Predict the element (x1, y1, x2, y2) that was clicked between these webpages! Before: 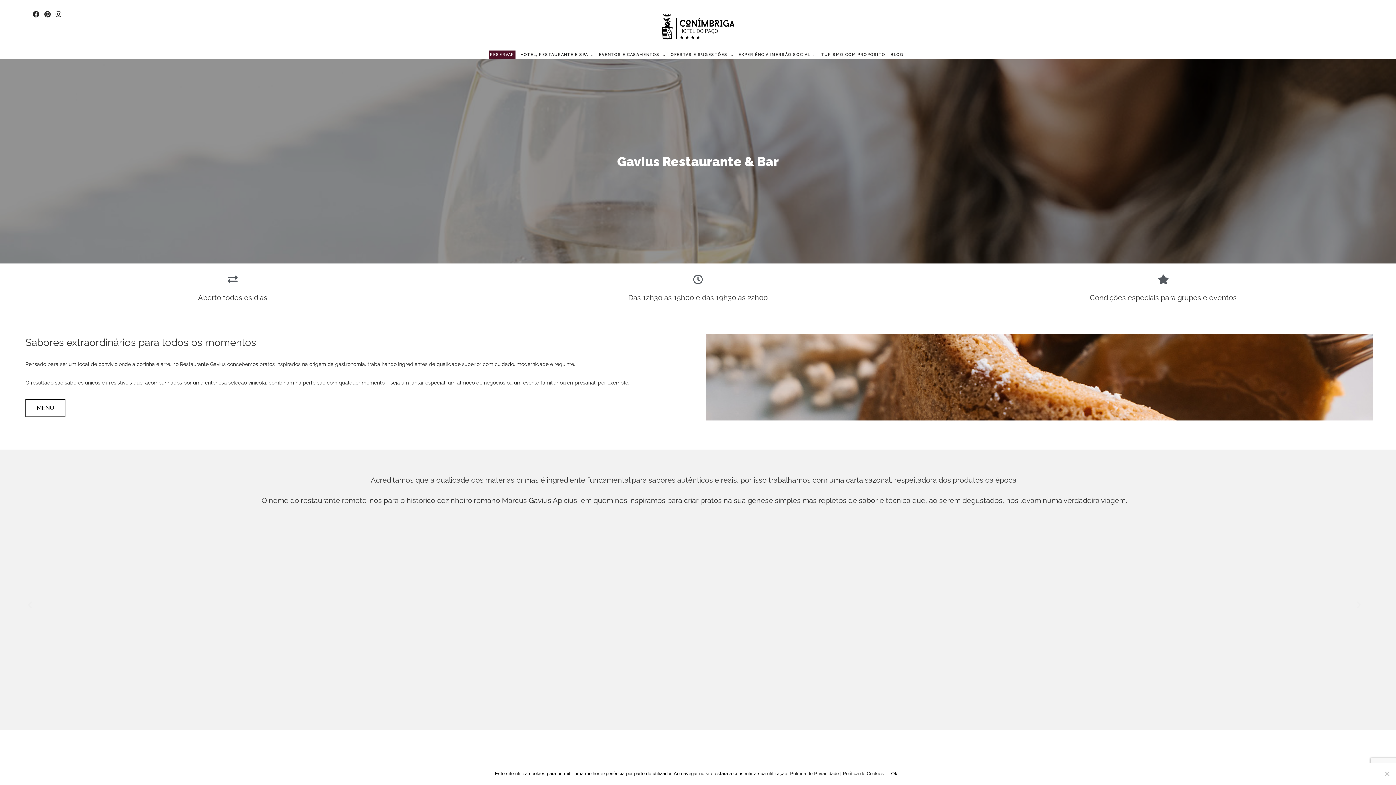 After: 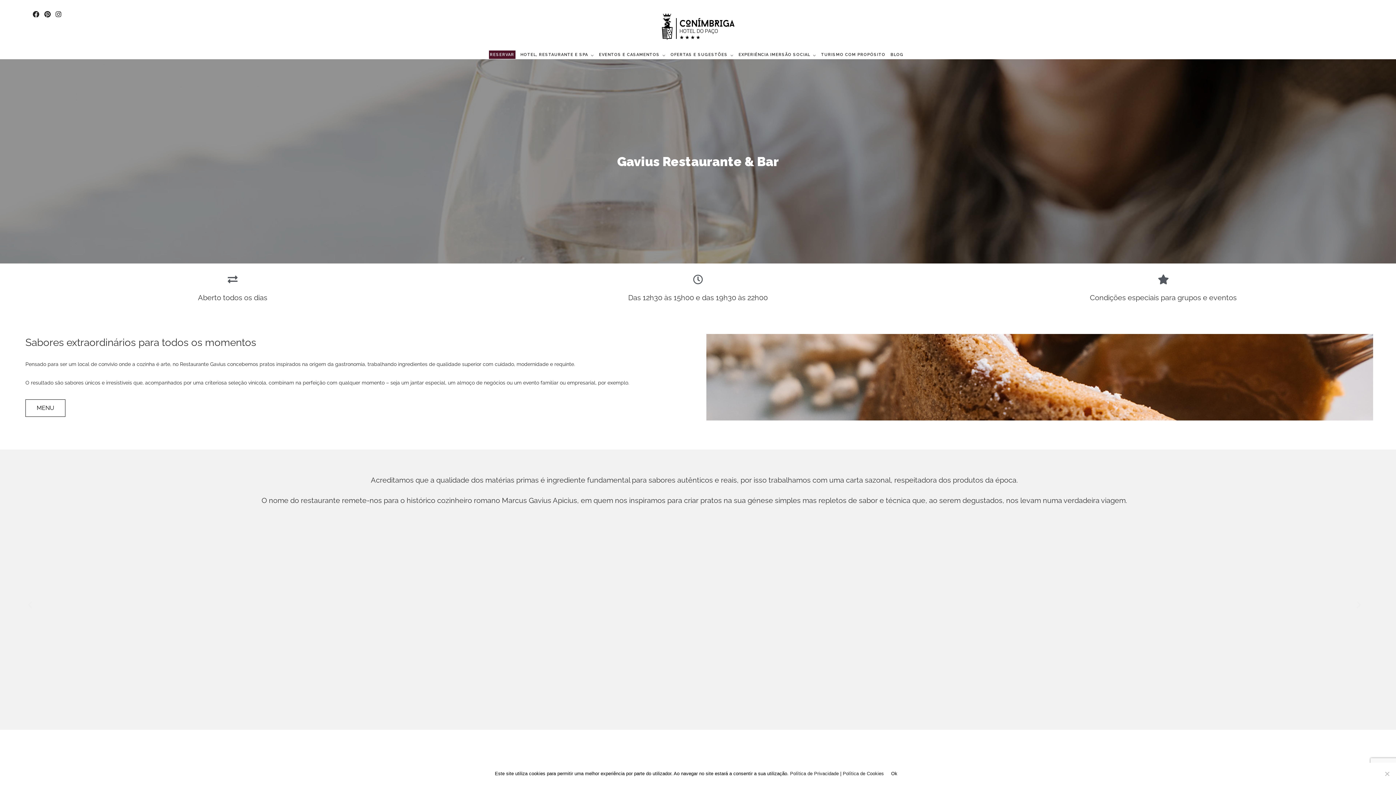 Action: bbox: (32, 12, 39, 17)